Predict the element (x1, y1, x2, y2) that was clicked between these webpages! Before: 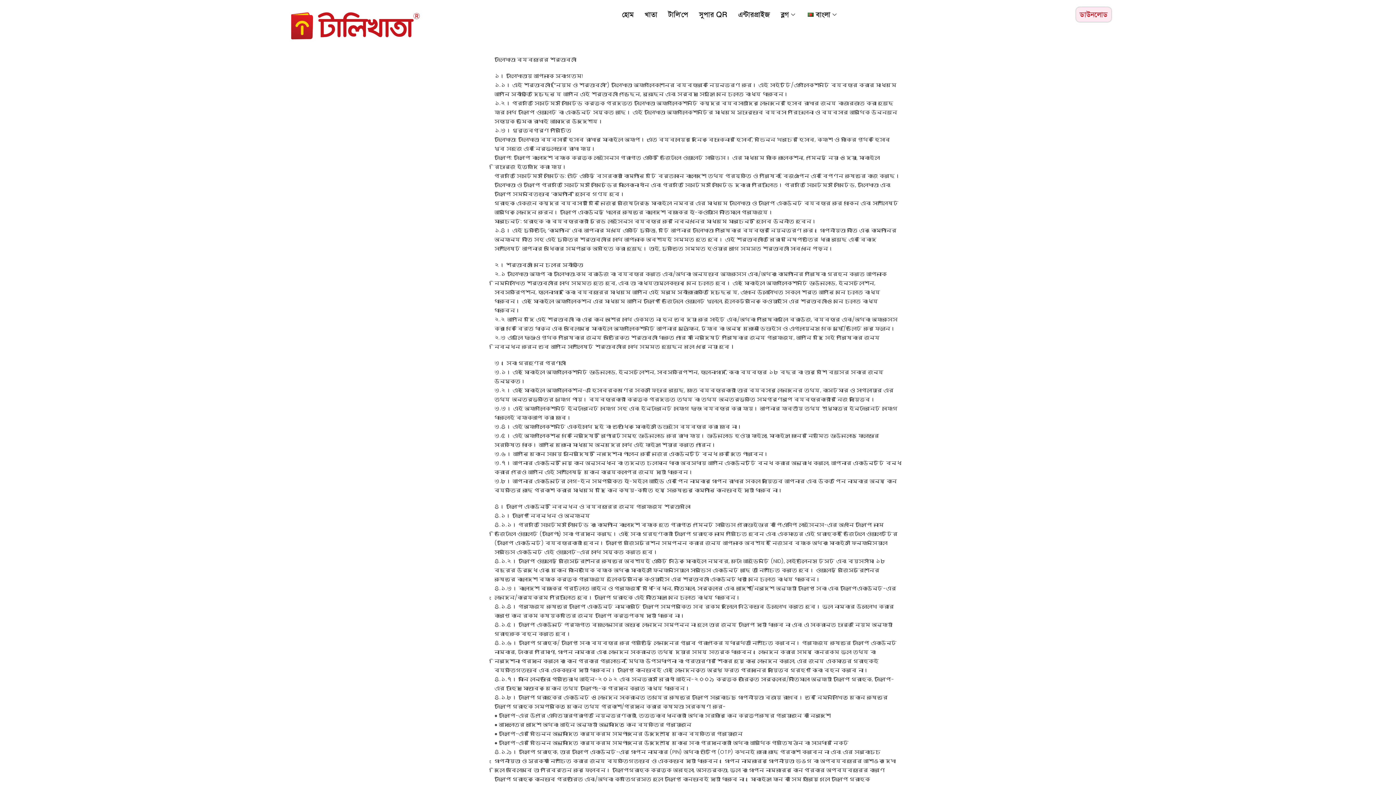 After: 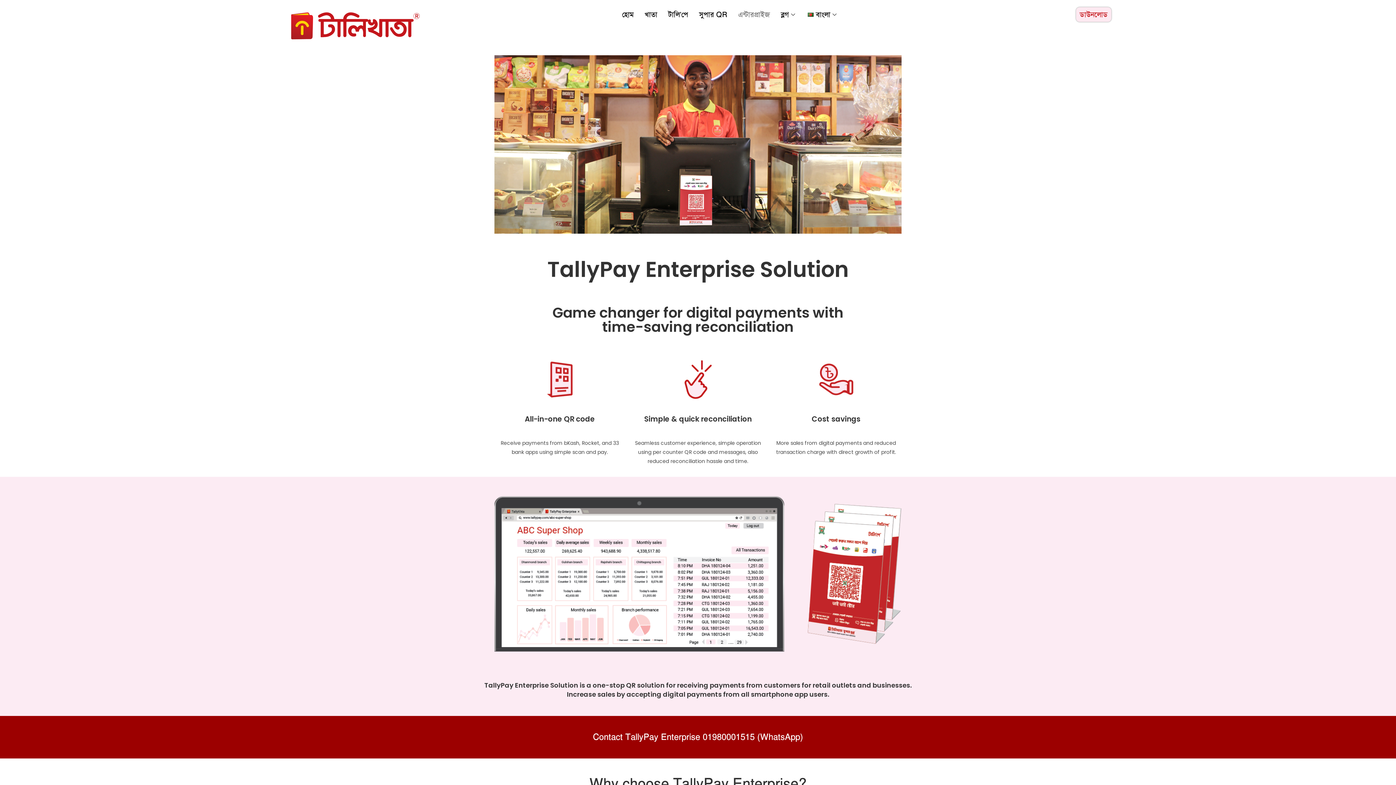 Action: label: এন্টারপ্রাইজ bbox: (732, 5, 775, 23)